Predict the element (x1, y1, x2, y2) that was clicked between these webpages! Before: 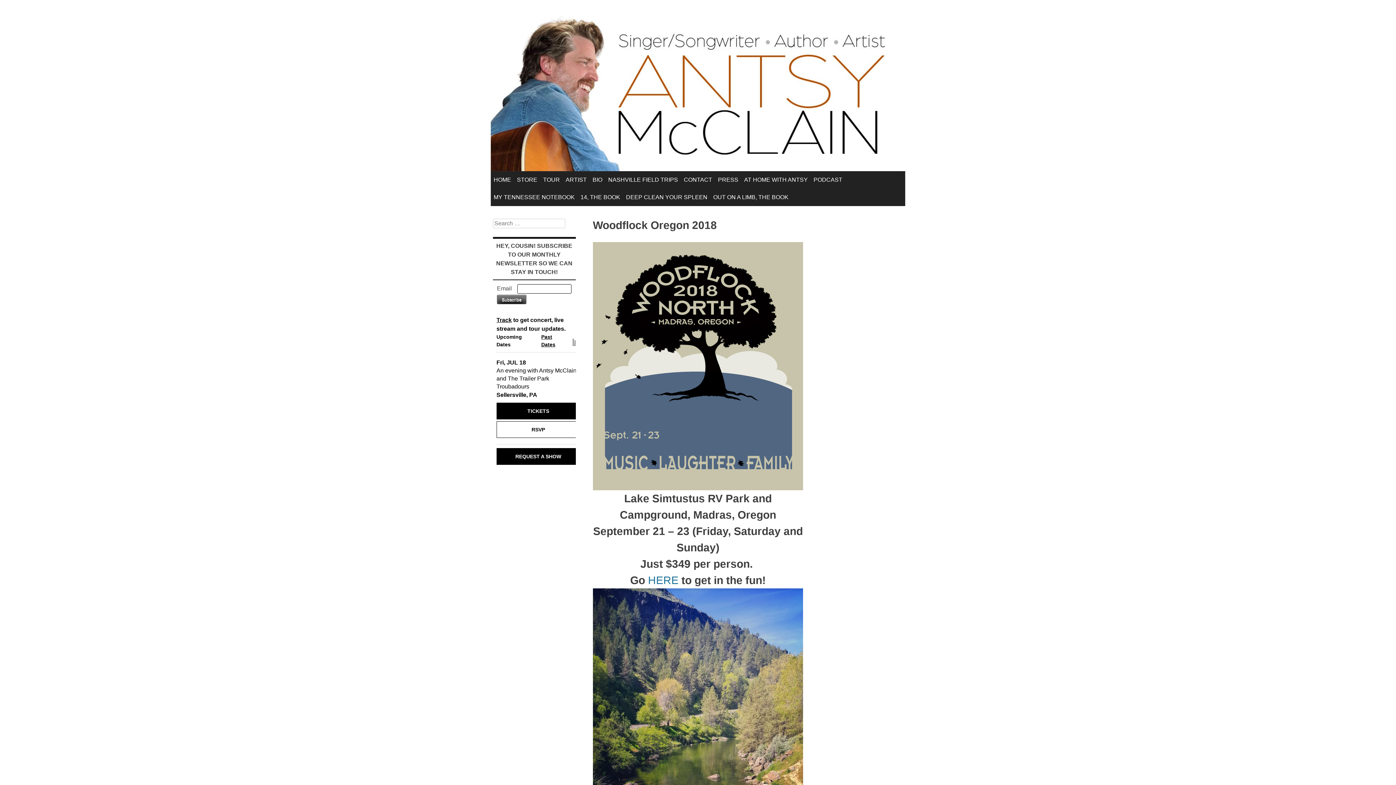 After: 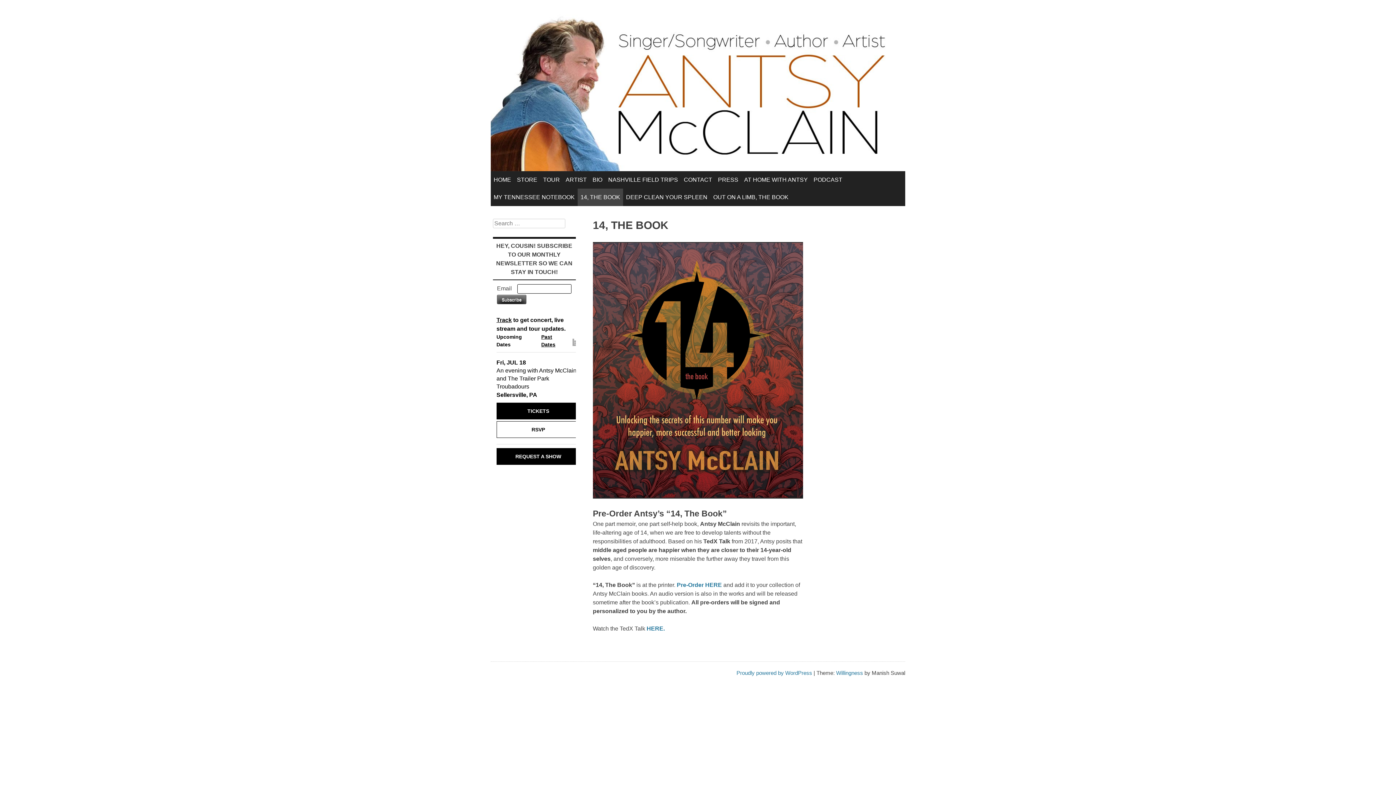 Action: label: 14, THE BOOK bbox: (577, 188, 623, 206)